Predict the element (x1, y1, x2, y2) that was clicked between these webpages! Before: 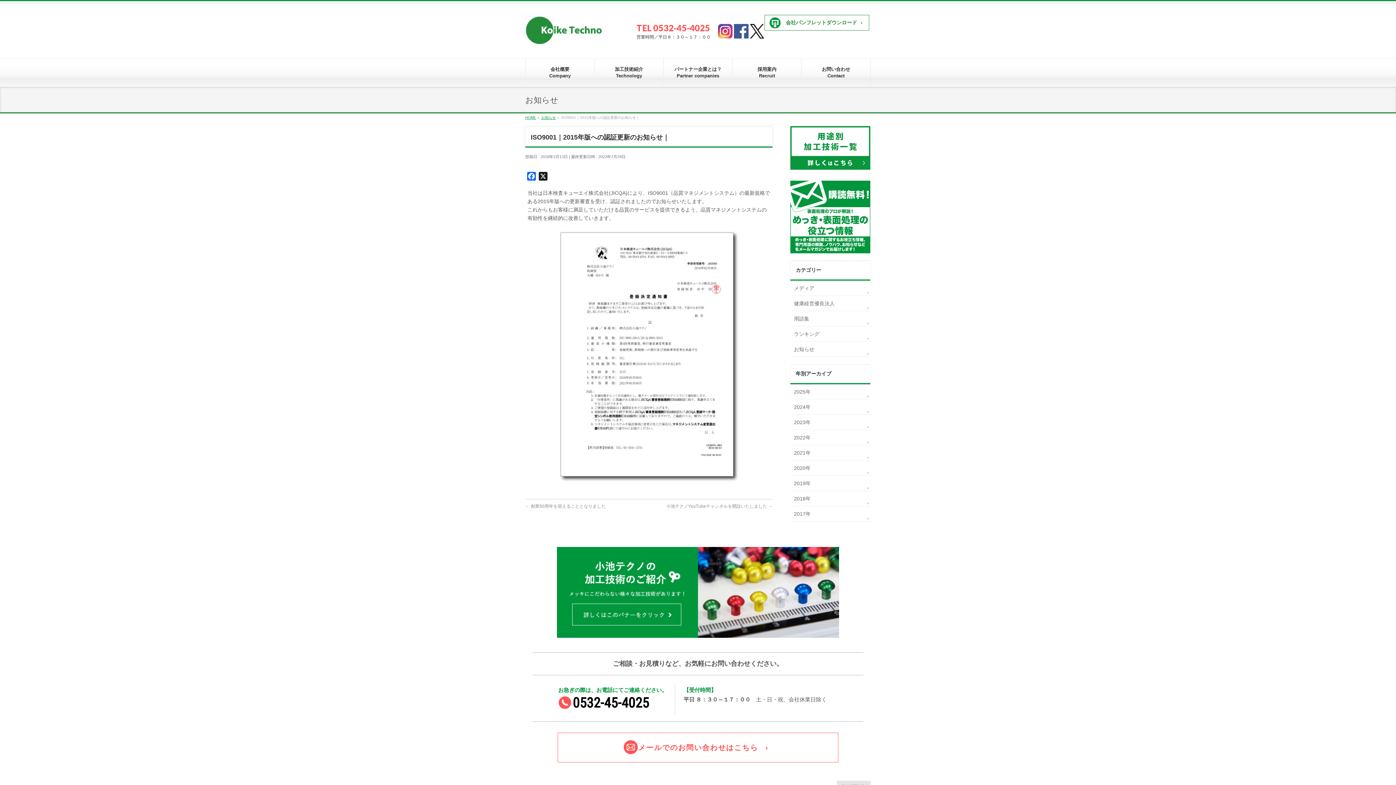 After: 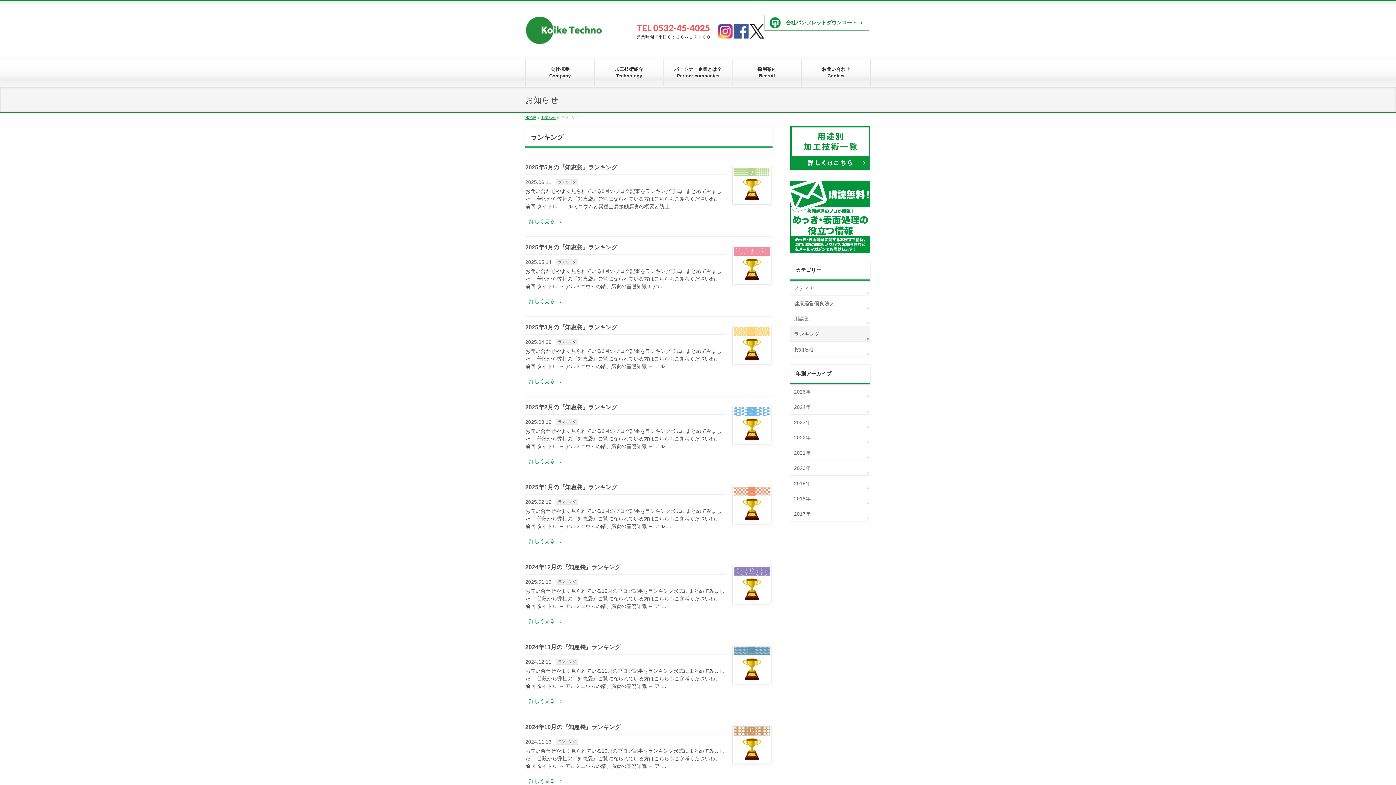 Action: bbox: (790, 326, 870, 341) label: ランキング